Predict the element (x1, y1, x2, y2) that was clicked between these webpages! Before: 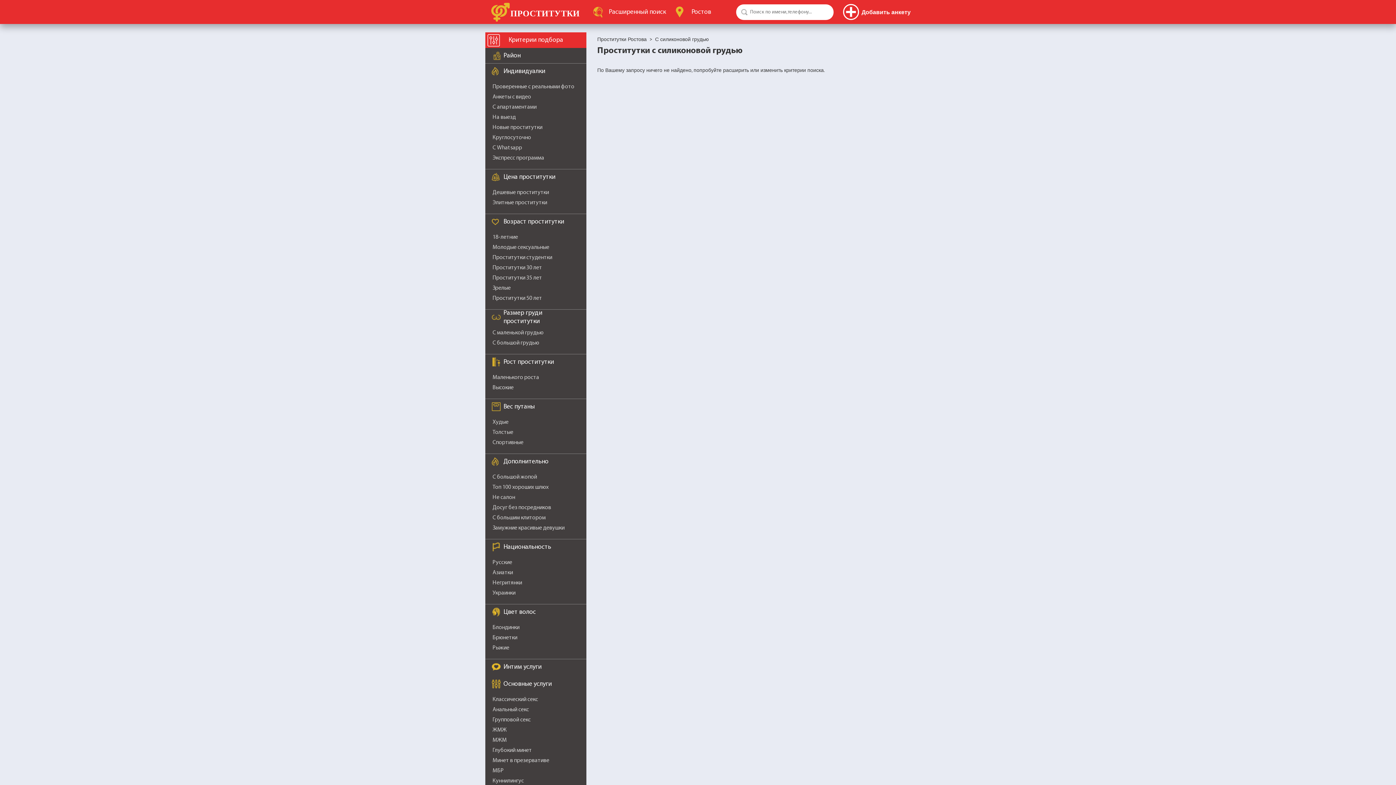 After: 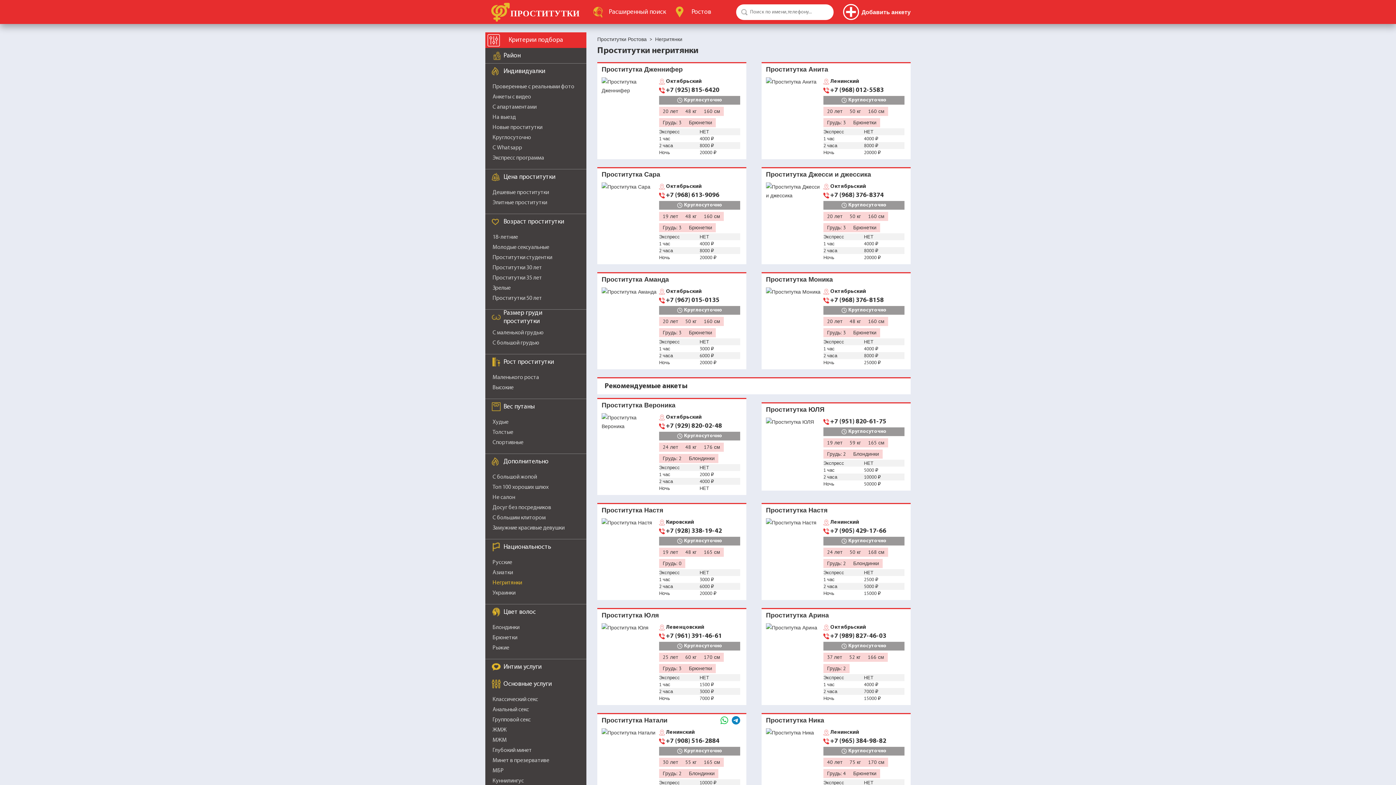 Action: bbox: (492, 580, 522, 586) label: Негритянки